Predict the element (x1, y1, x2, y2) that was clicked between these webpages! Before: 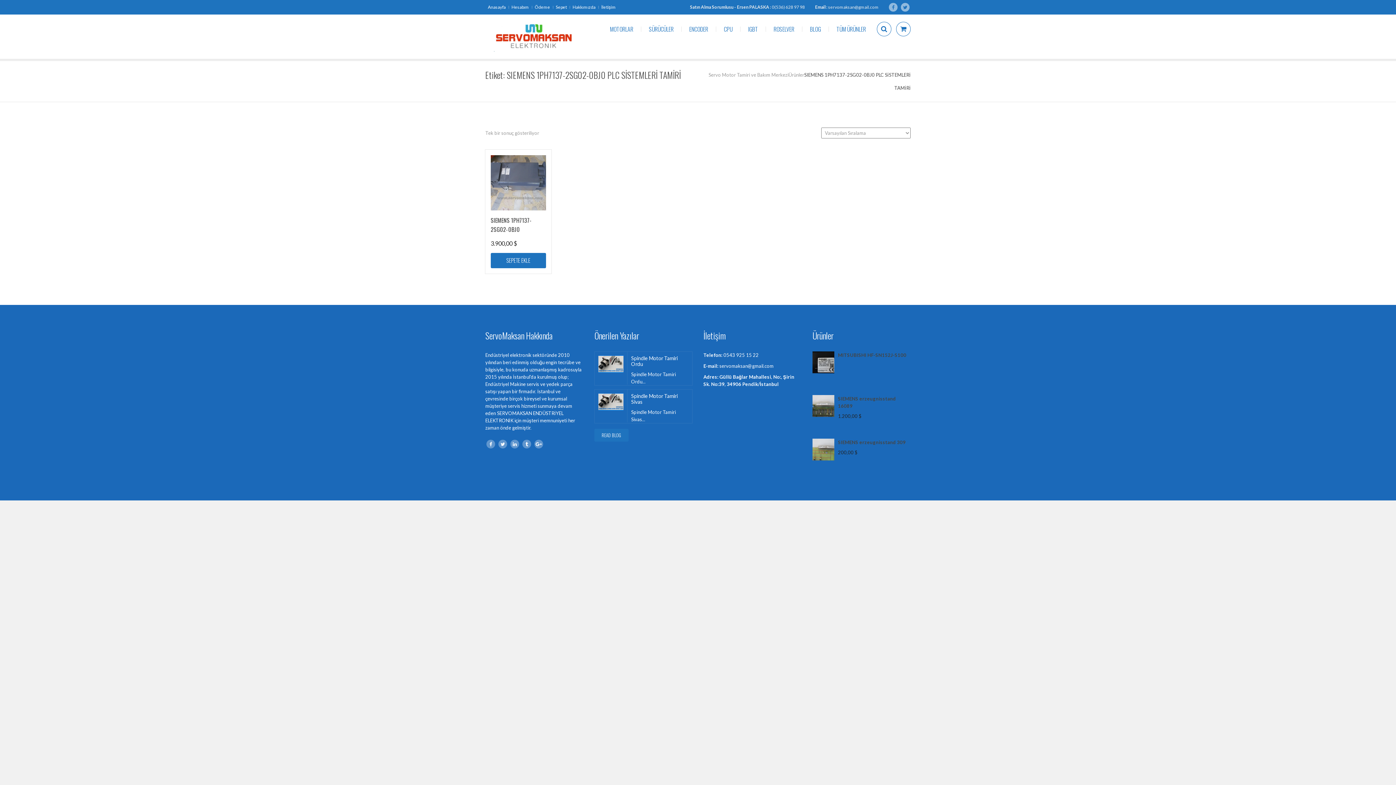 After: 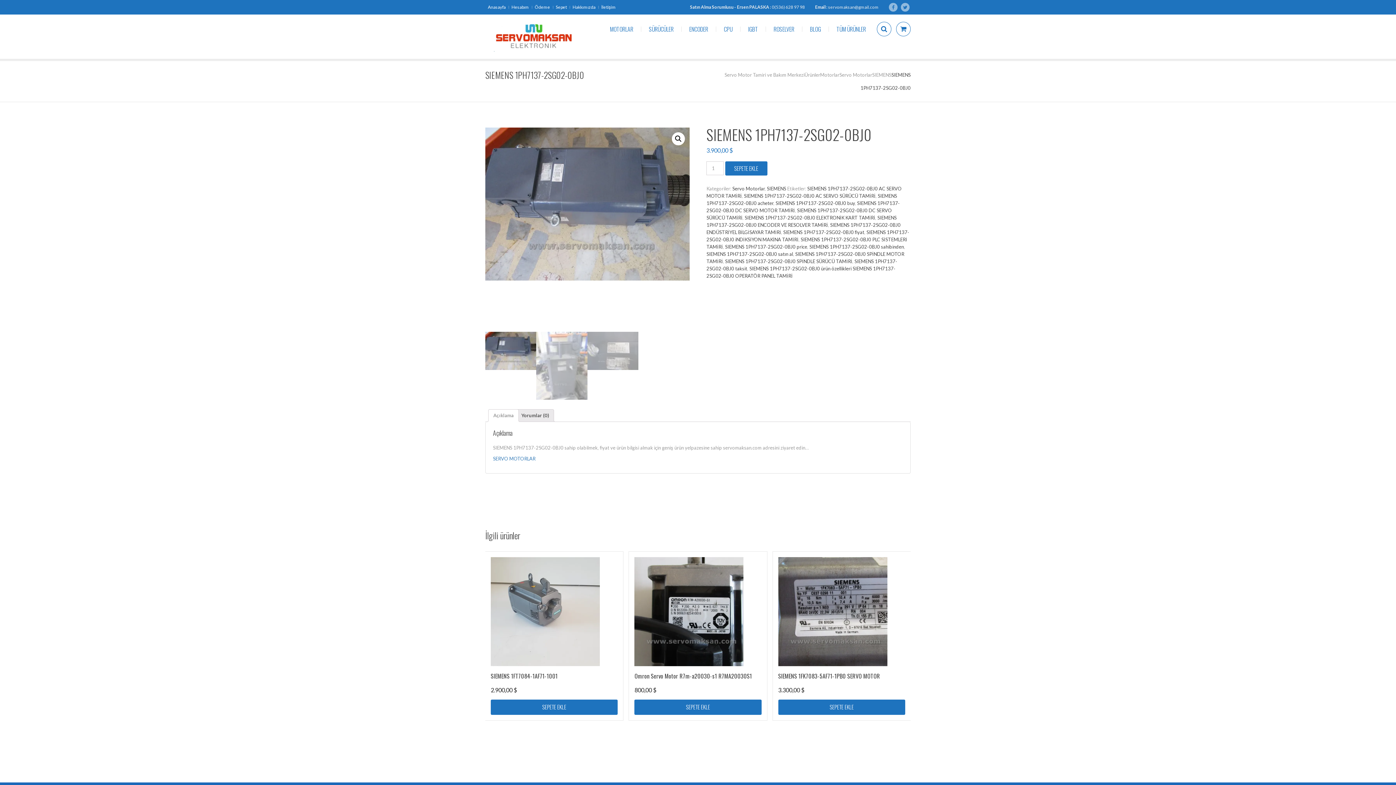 Action: label: SIEMENS 1PH7137-2SG02-0BJ0 bbox: (490, 215, 546, 234)